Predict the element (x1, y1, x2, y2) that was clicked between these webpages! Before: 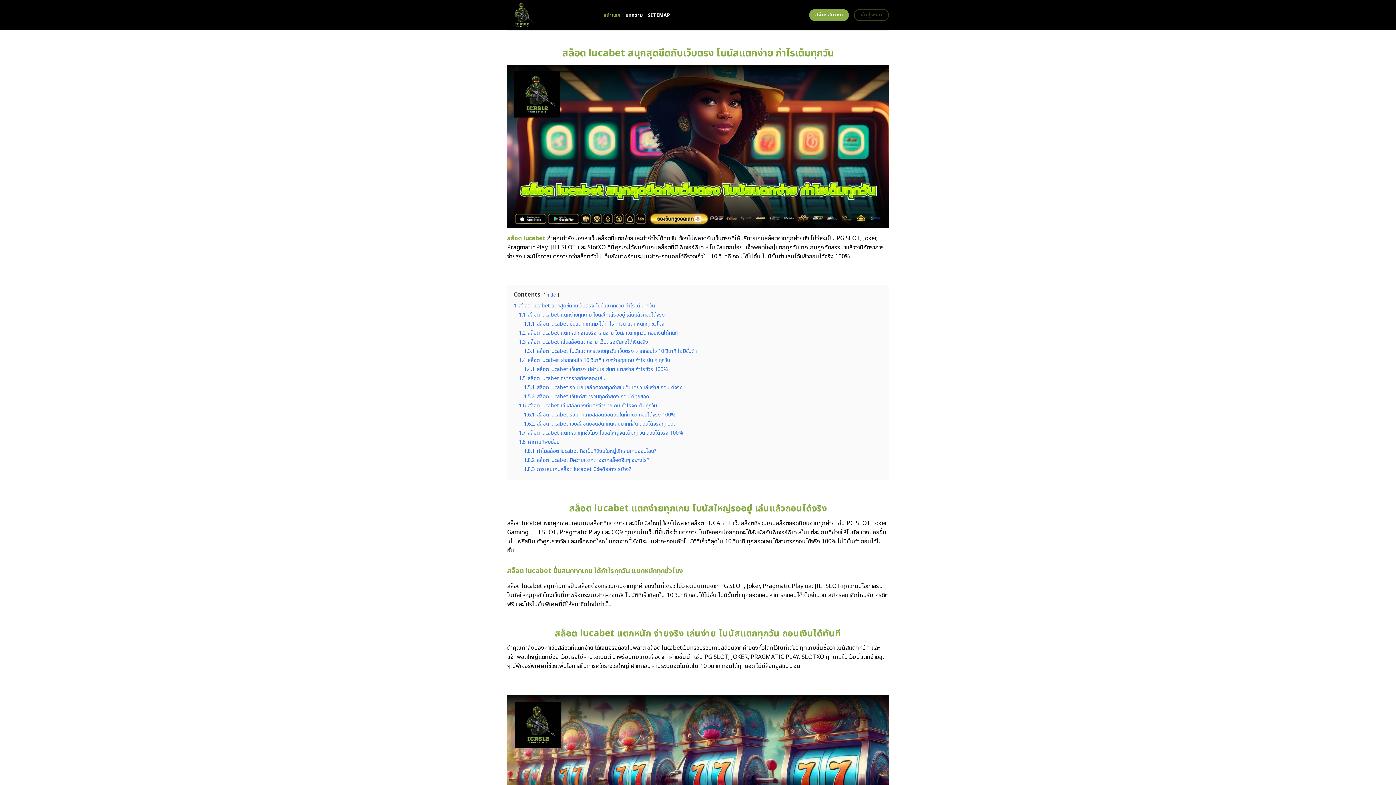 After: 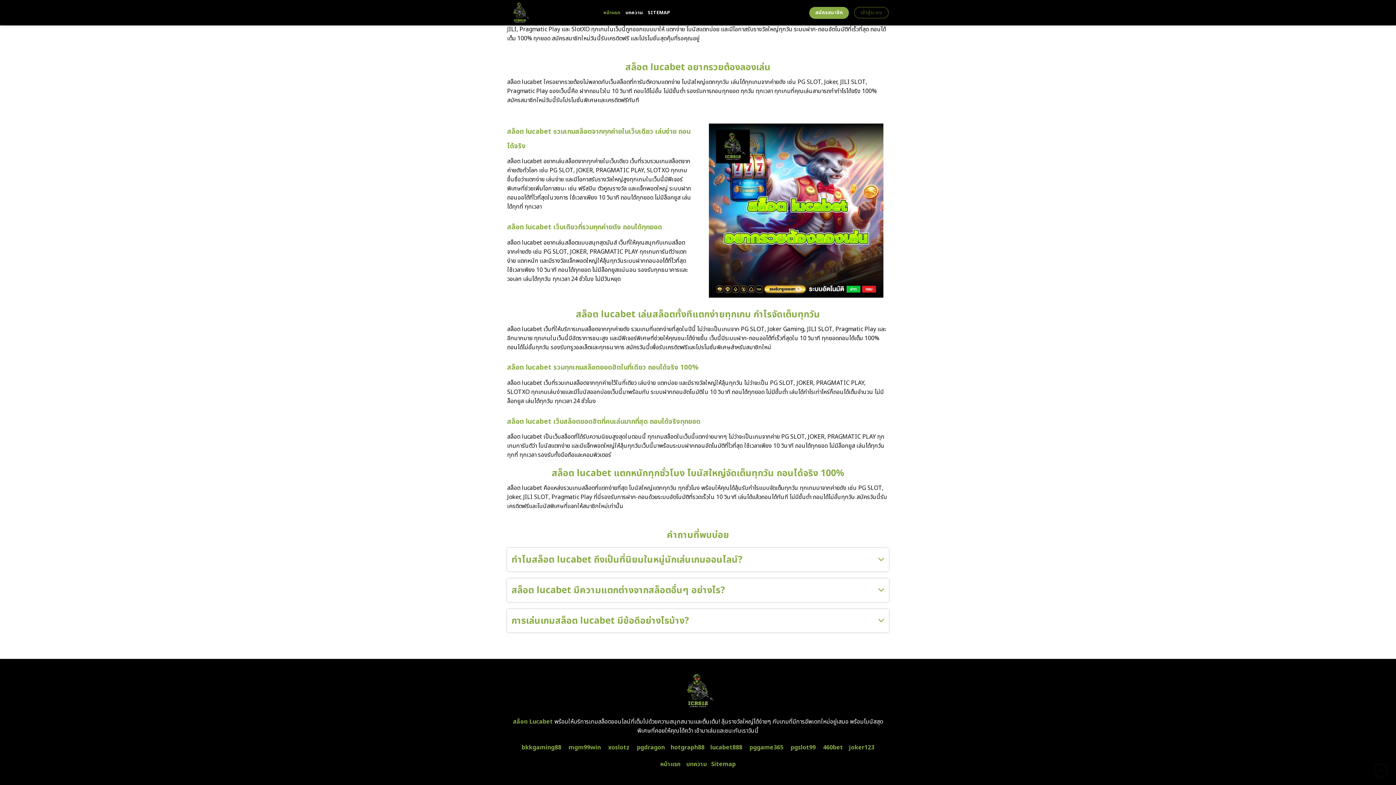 Action: label: 1.6.2 สล็อต lucabet เว็บสล็อตยอดฮิตที่คนเล่นมากที่สุด ถอนได้จริงทุกยอด bbox: (524, 420, 676, 428)